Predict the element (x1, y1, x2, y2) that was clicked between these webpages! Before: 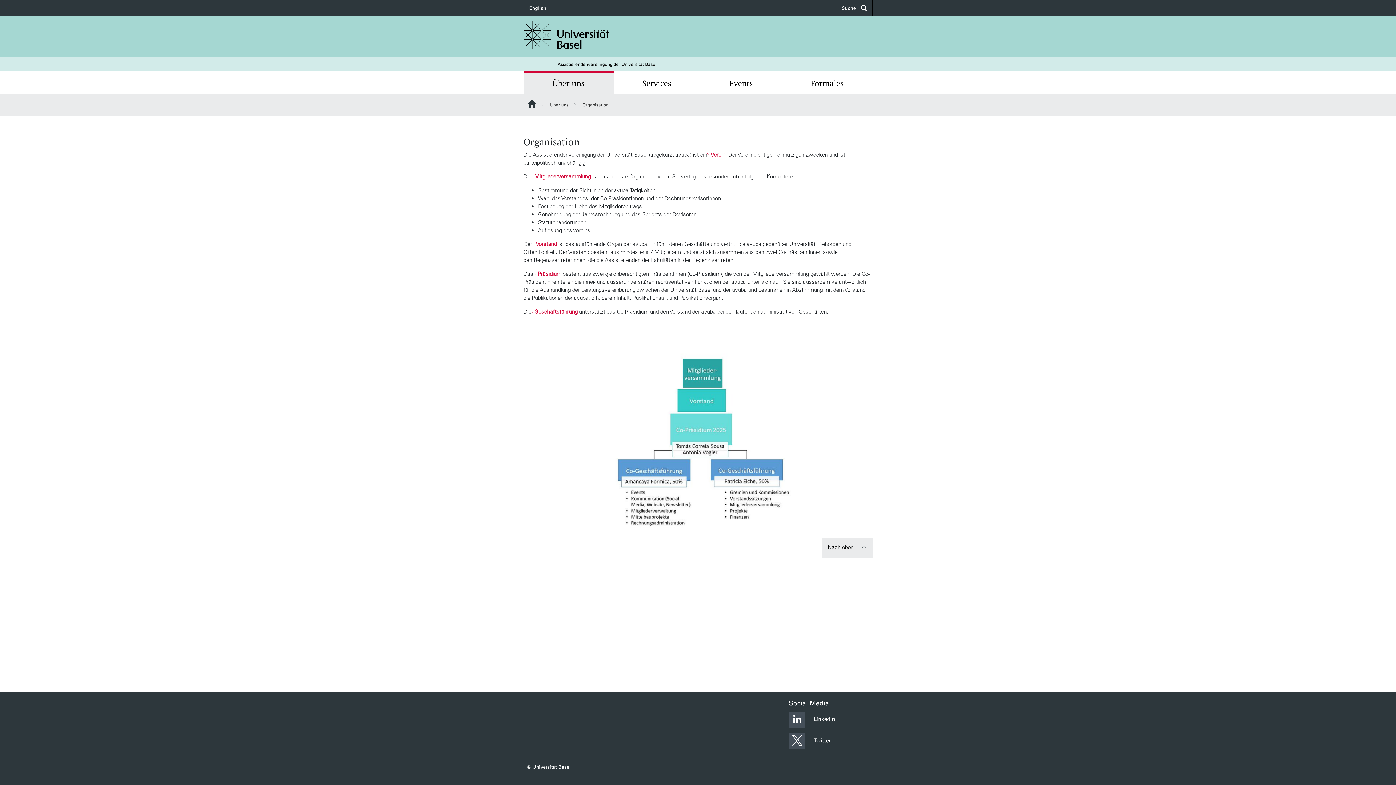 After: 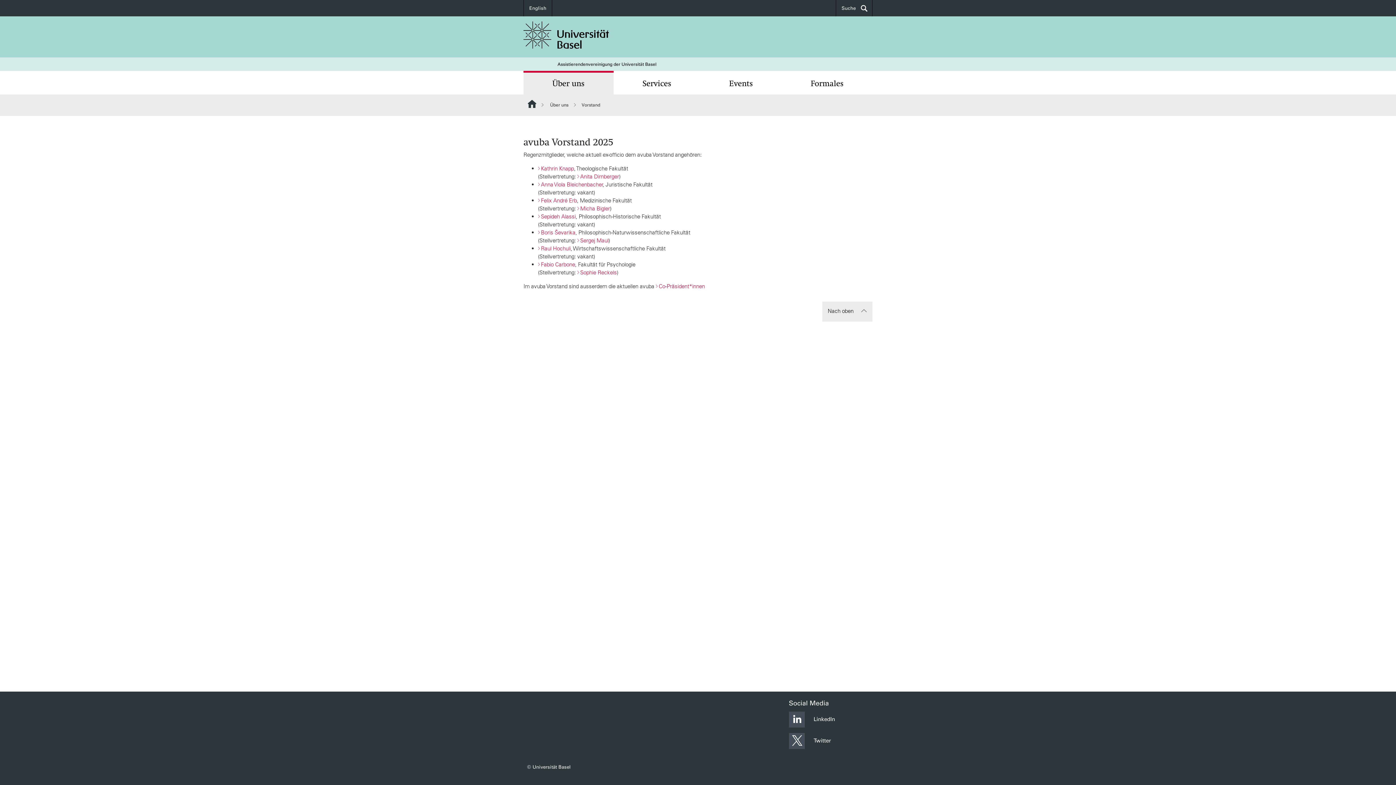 Action: label: Vorstand bbox: (533, 240, 557, 247)